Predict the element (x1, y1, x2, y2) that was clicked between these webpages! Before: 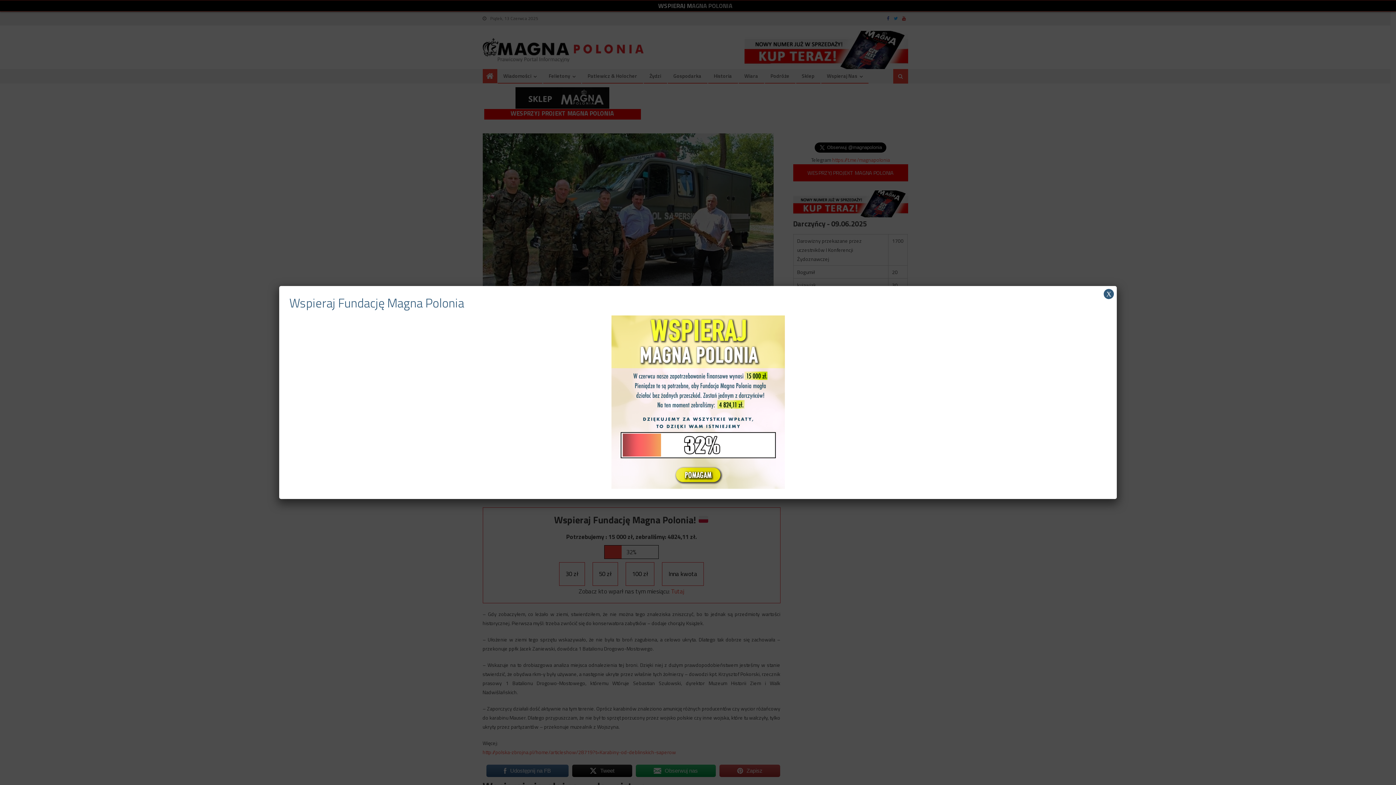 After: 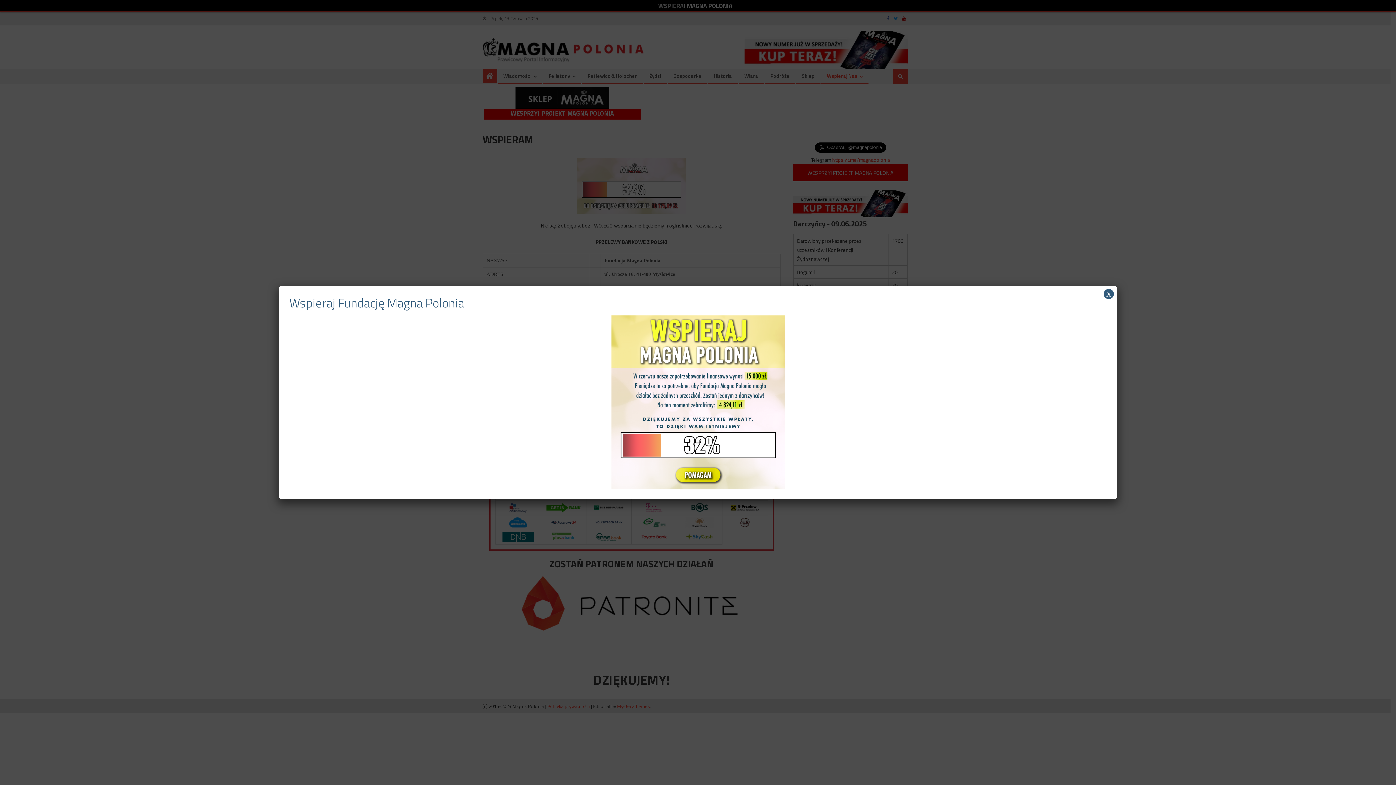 Action: bbox: (611, 397, 784, 406)